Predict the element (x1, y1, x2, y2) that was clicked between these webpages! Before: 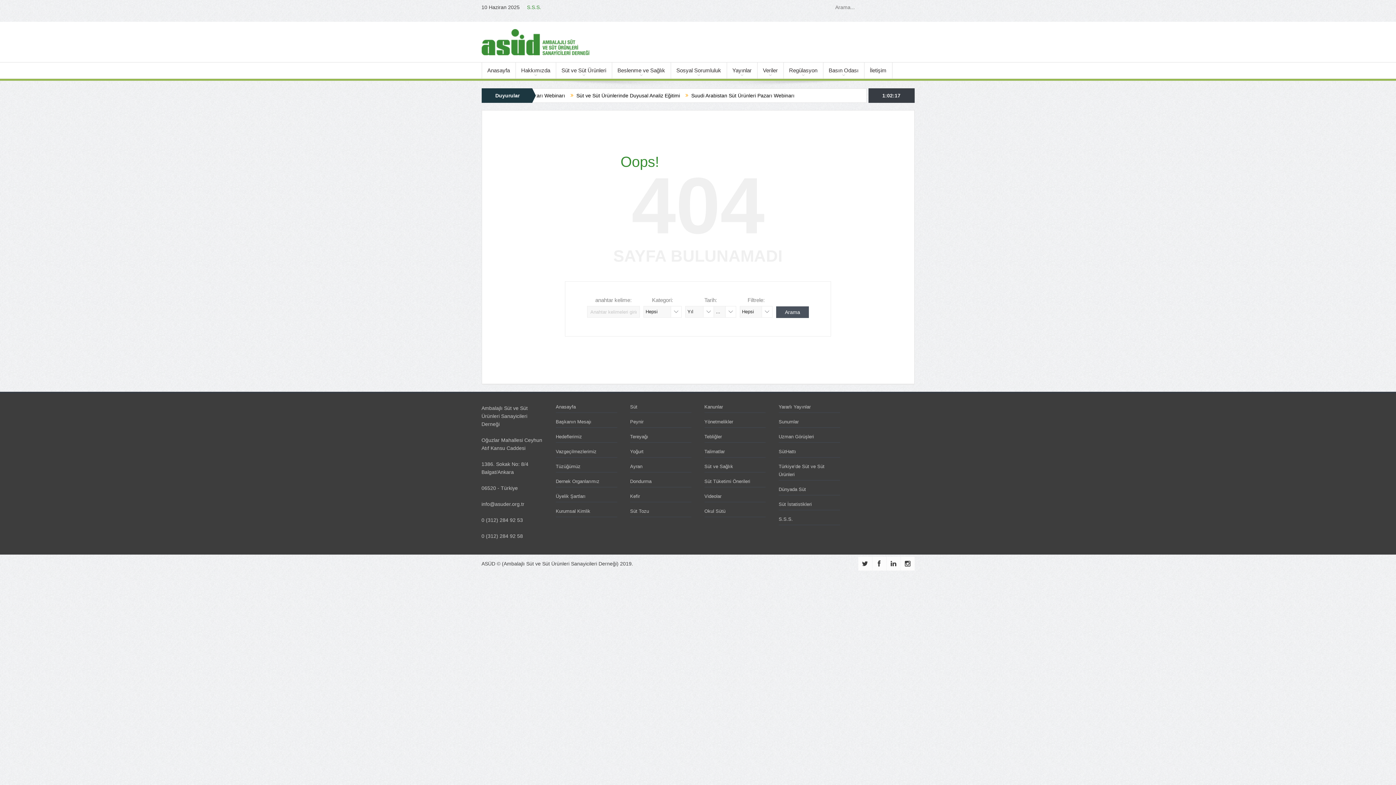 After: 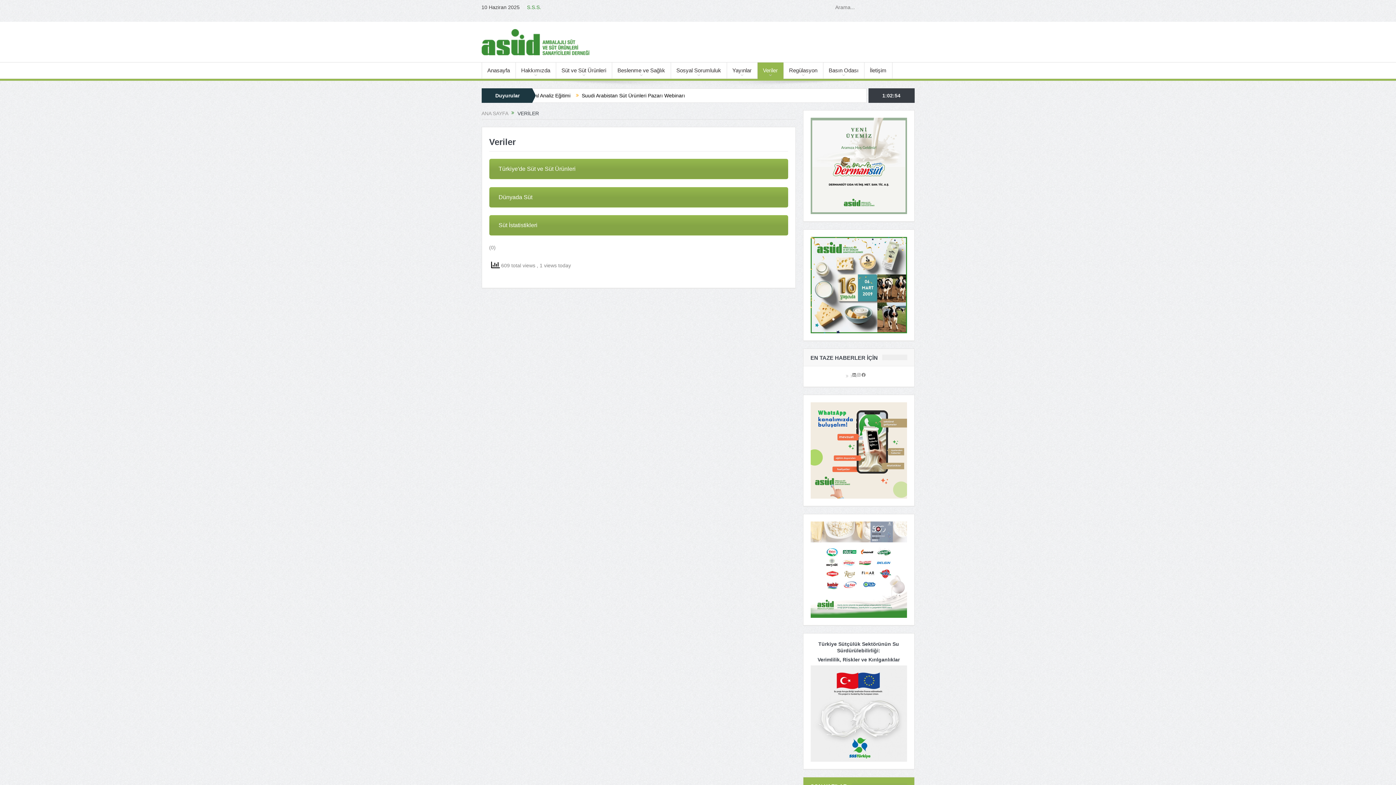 Action: label: Veriler bbox: (757, 62, 783, 78)